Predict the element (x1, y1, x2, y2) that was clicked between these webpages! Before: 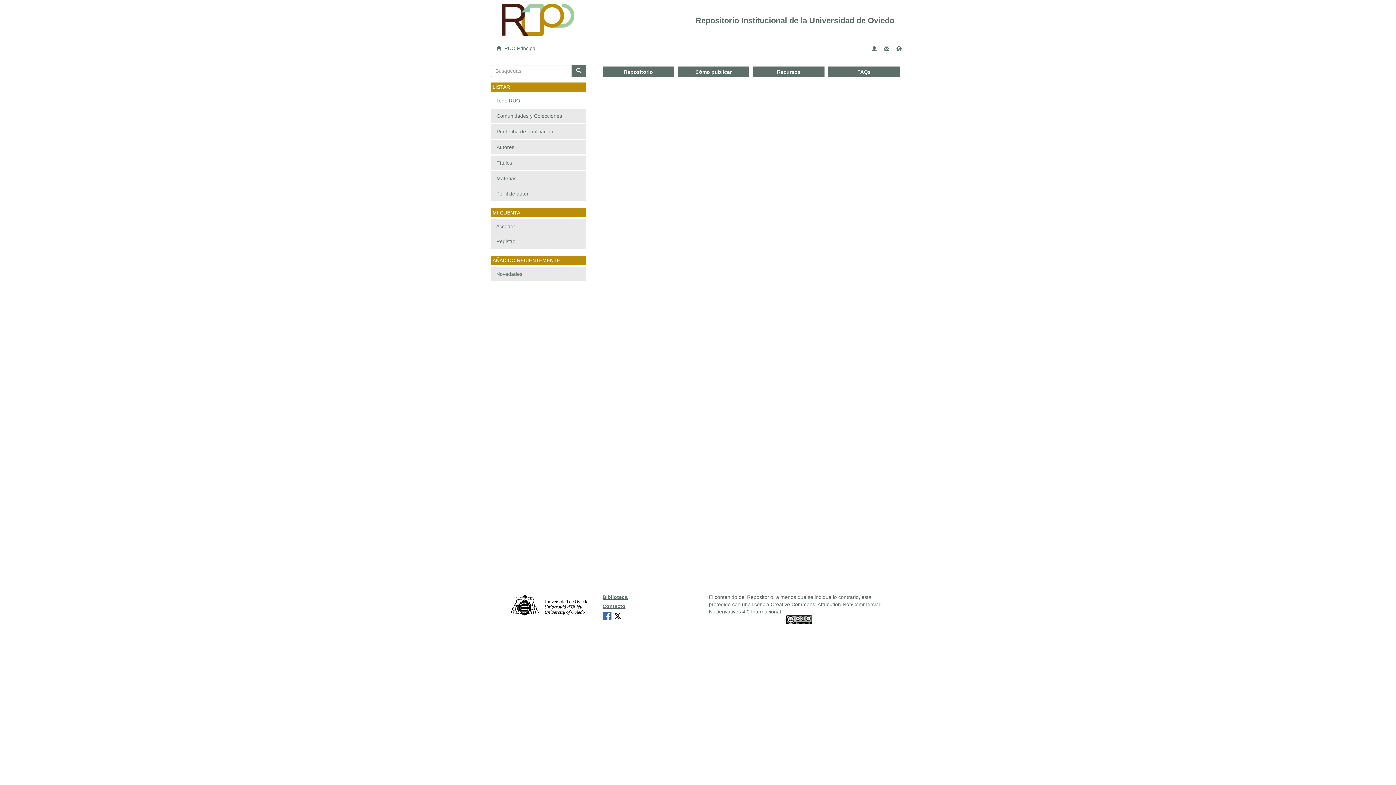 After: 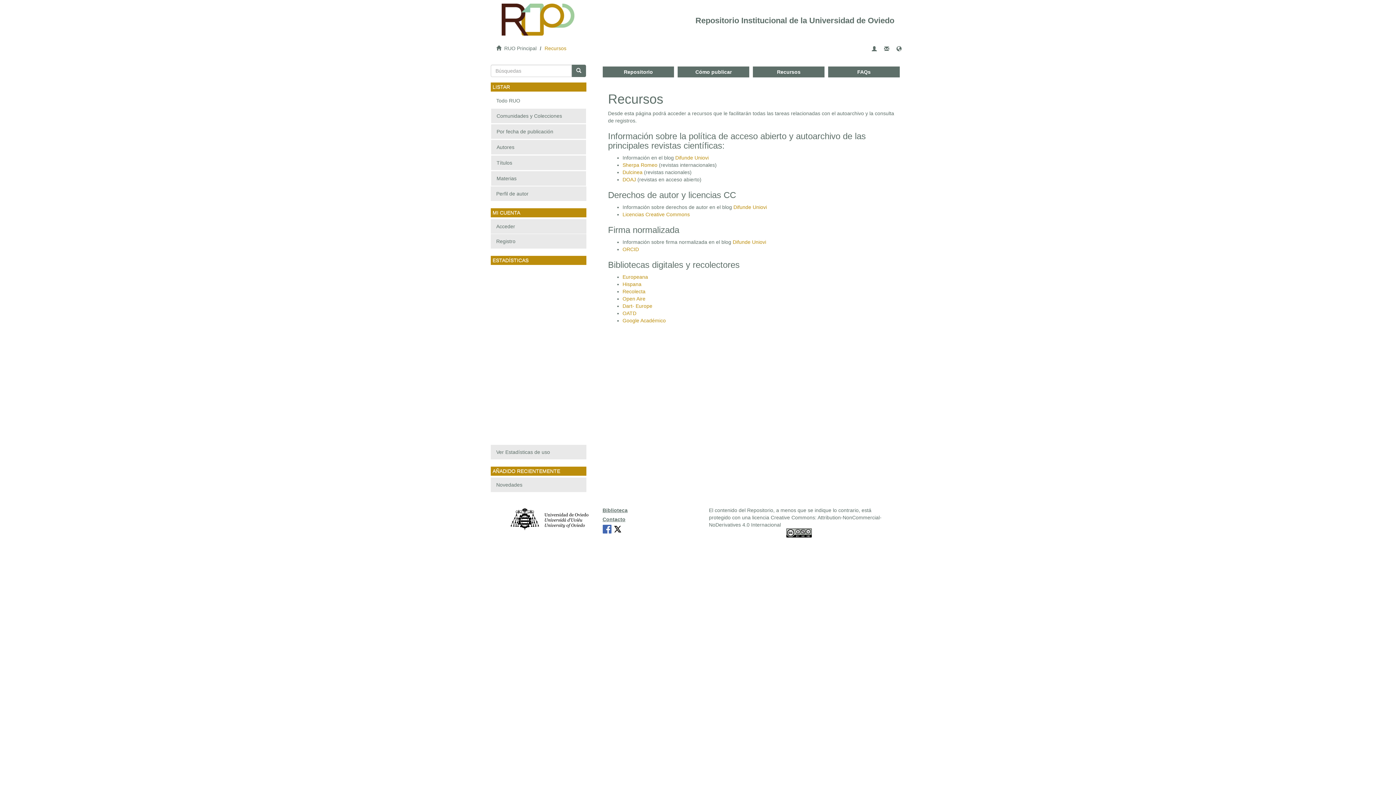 Action: bbox: (753, 66, 824, 77) label: Recursos